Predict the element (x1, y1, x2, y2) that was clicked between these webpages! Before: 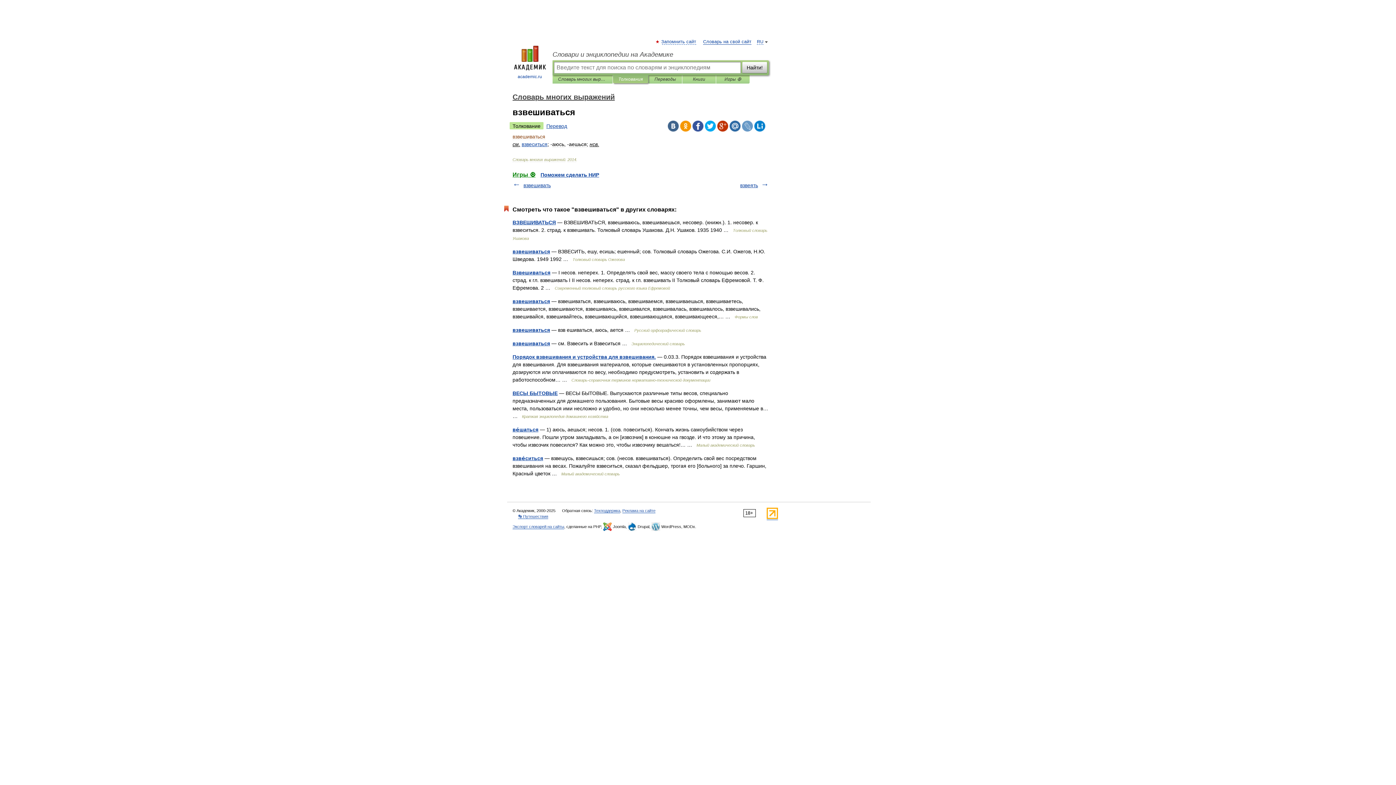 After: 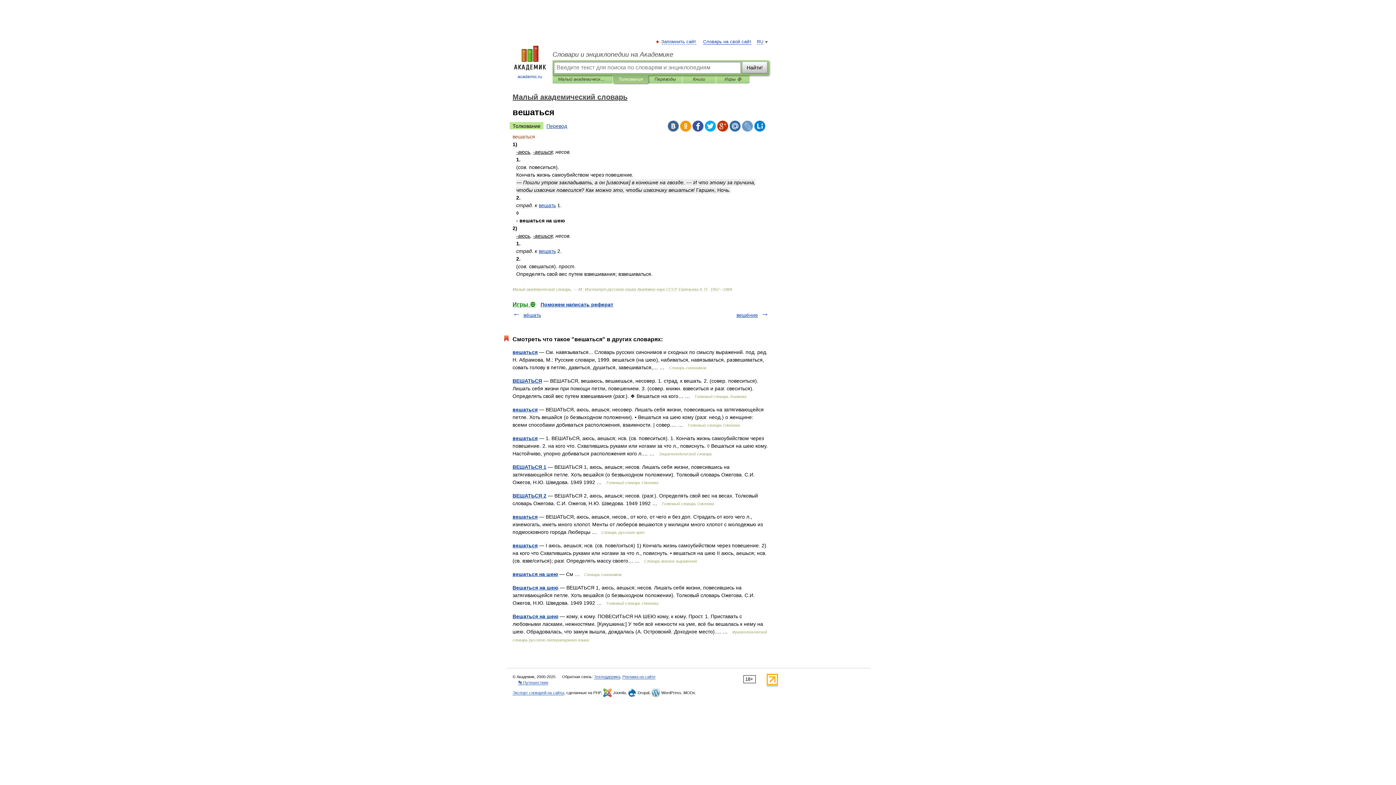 Action: label: ве́шаться bbox: (512, 426, 538, 432)